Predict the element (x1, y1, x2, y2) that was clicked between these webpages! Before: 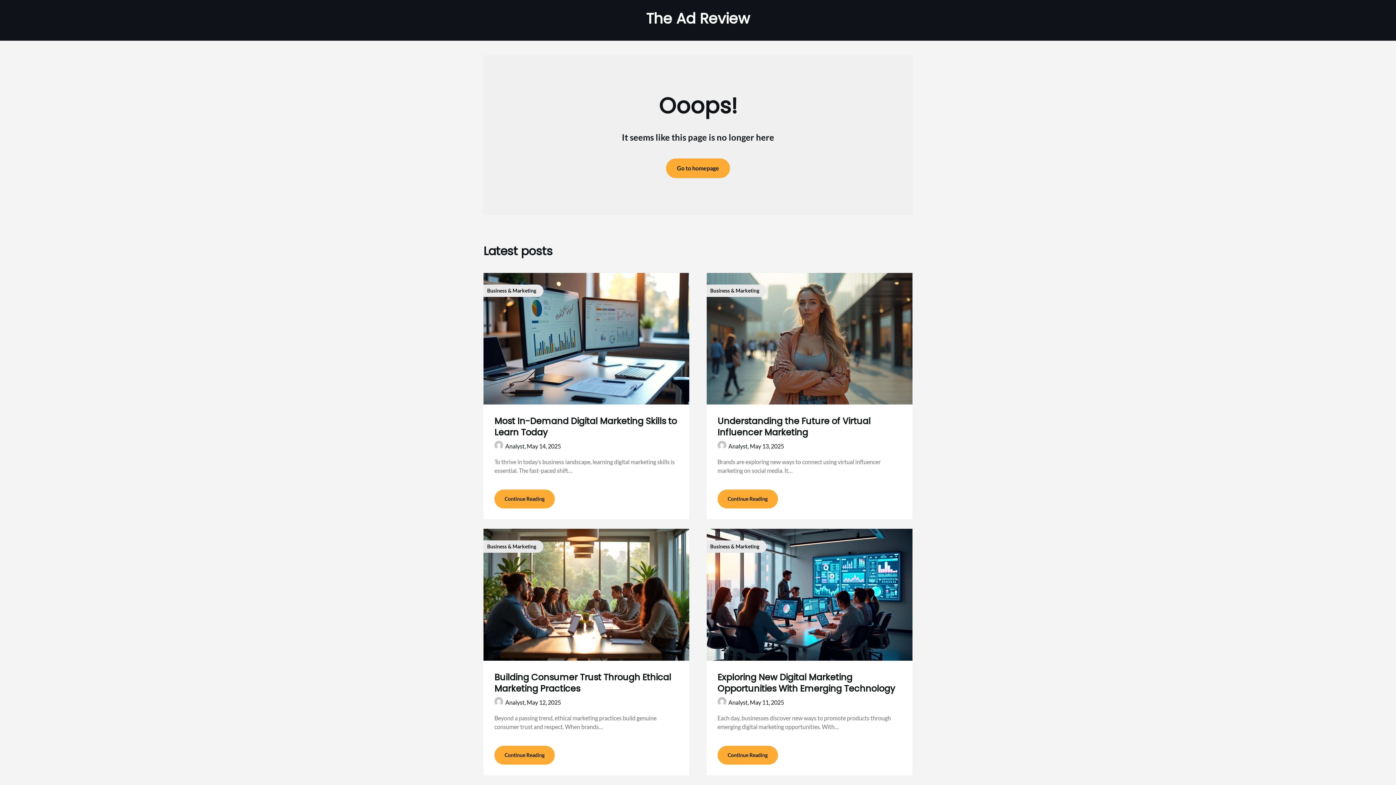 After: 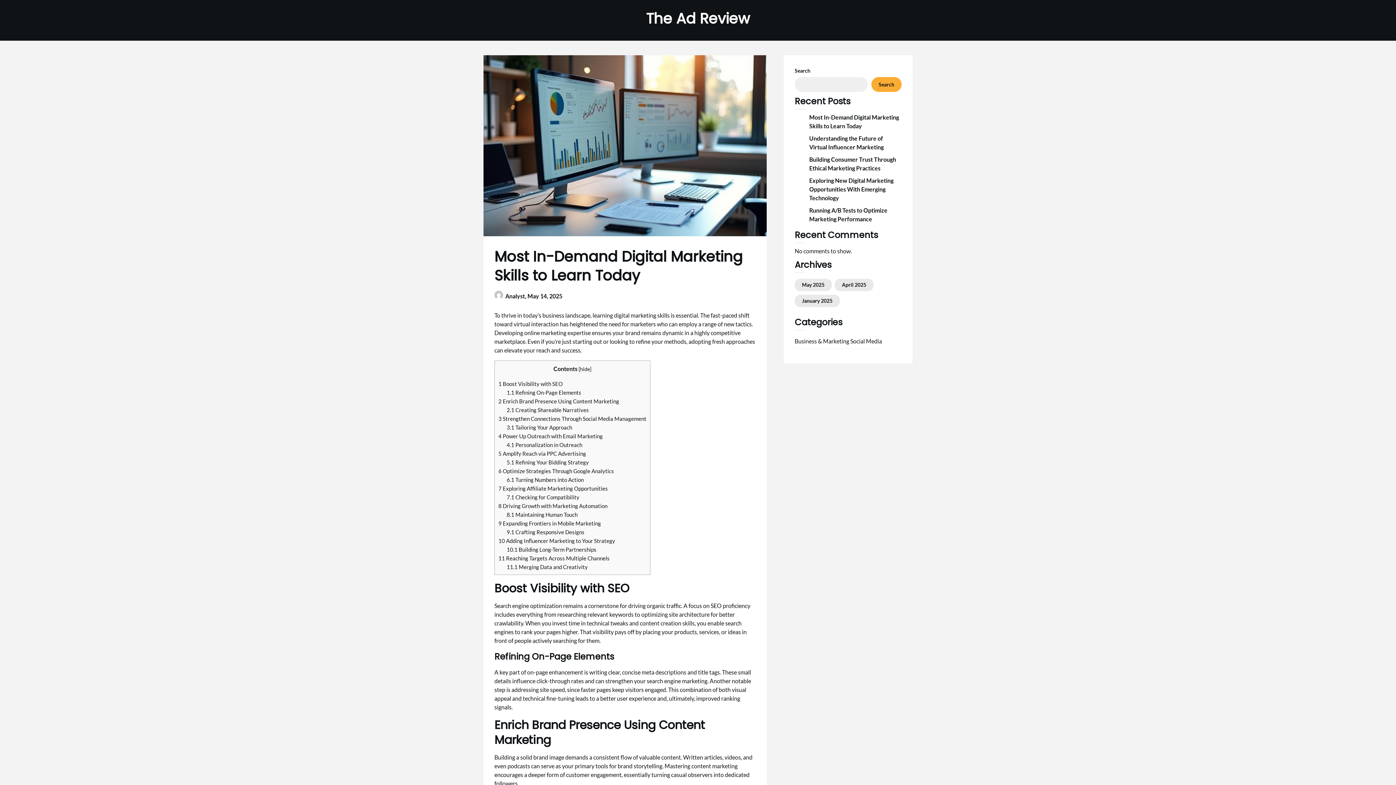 Action: label: May 14, 2025 bbox: (526, 443, 561, 449)